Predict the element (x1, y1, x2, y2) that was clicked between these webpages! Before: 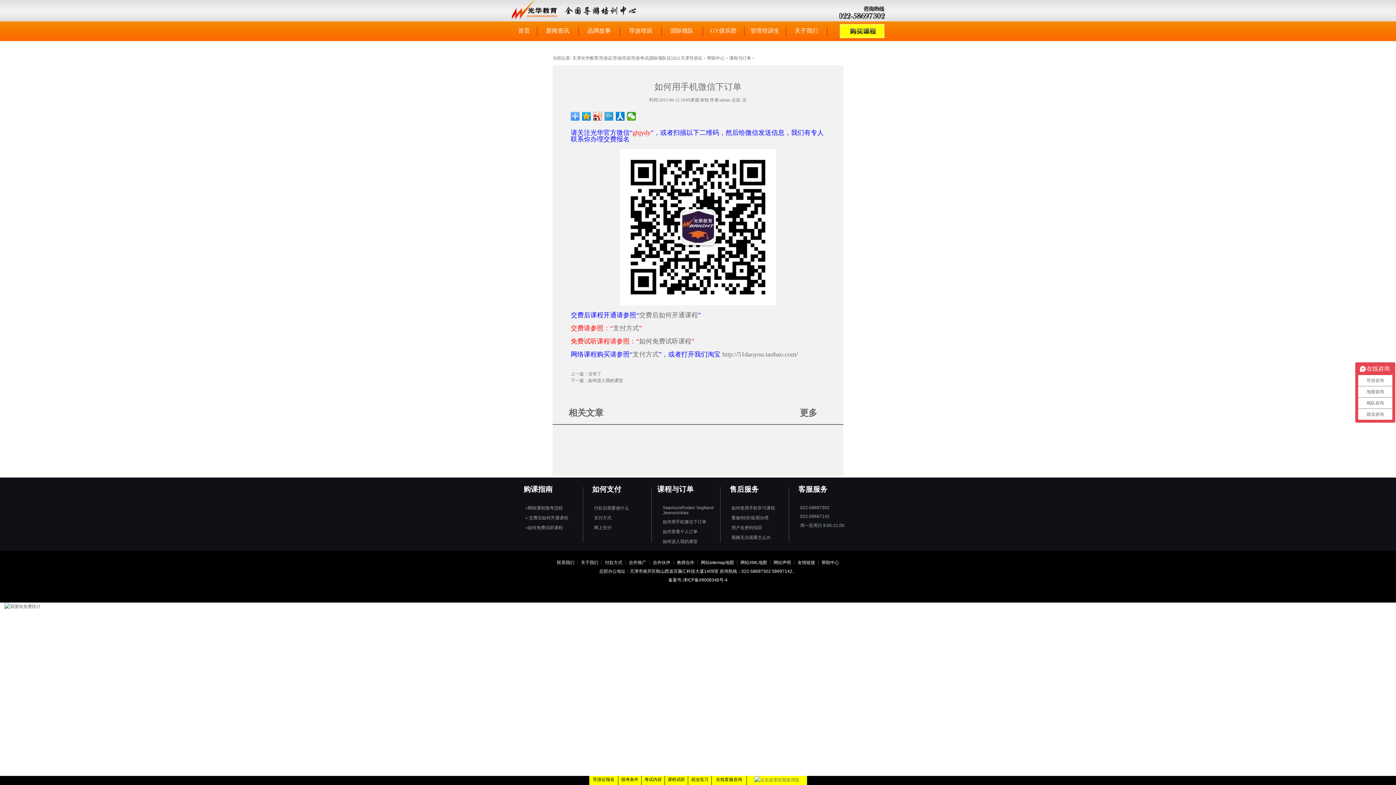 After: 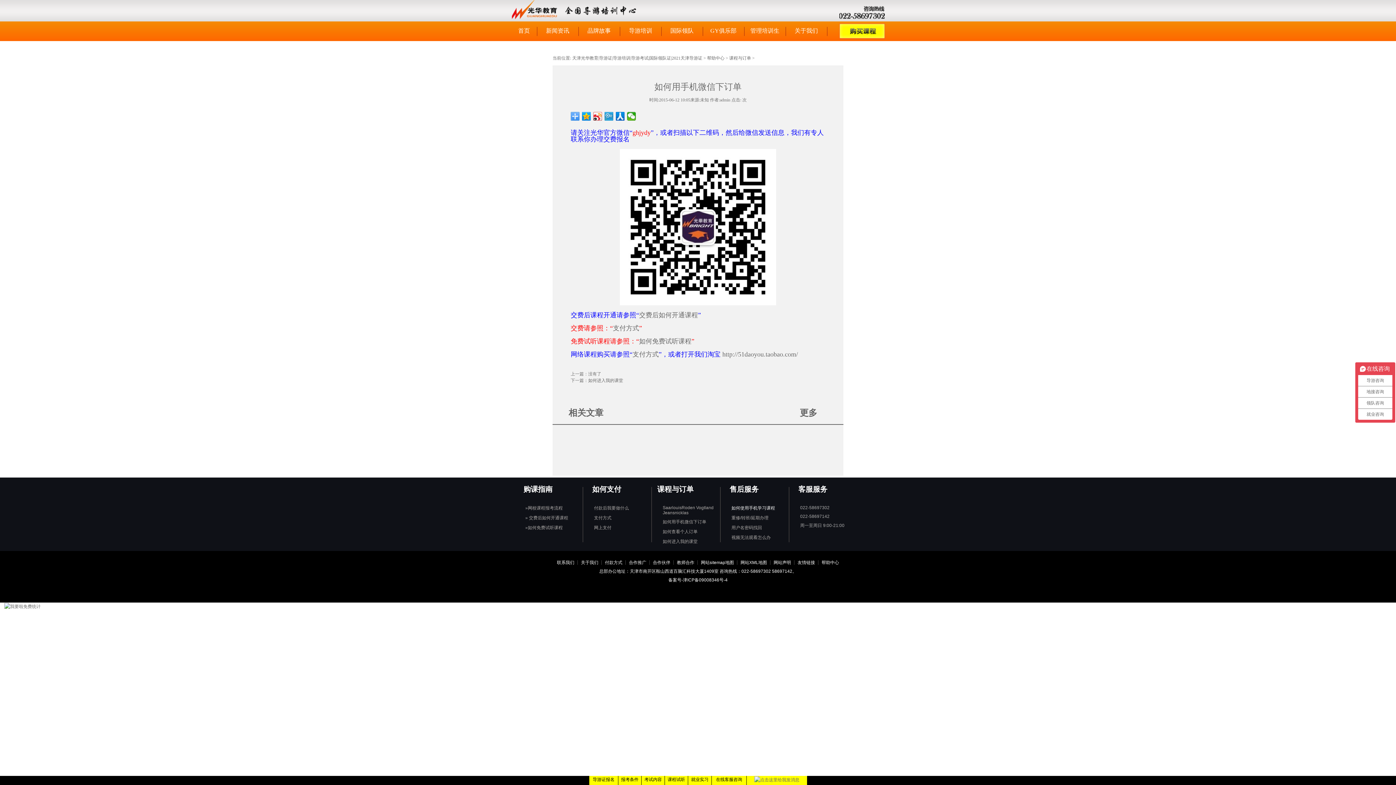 Action: label: 如何使用手机学习课程 bbox: (731, 505, 775, 510)